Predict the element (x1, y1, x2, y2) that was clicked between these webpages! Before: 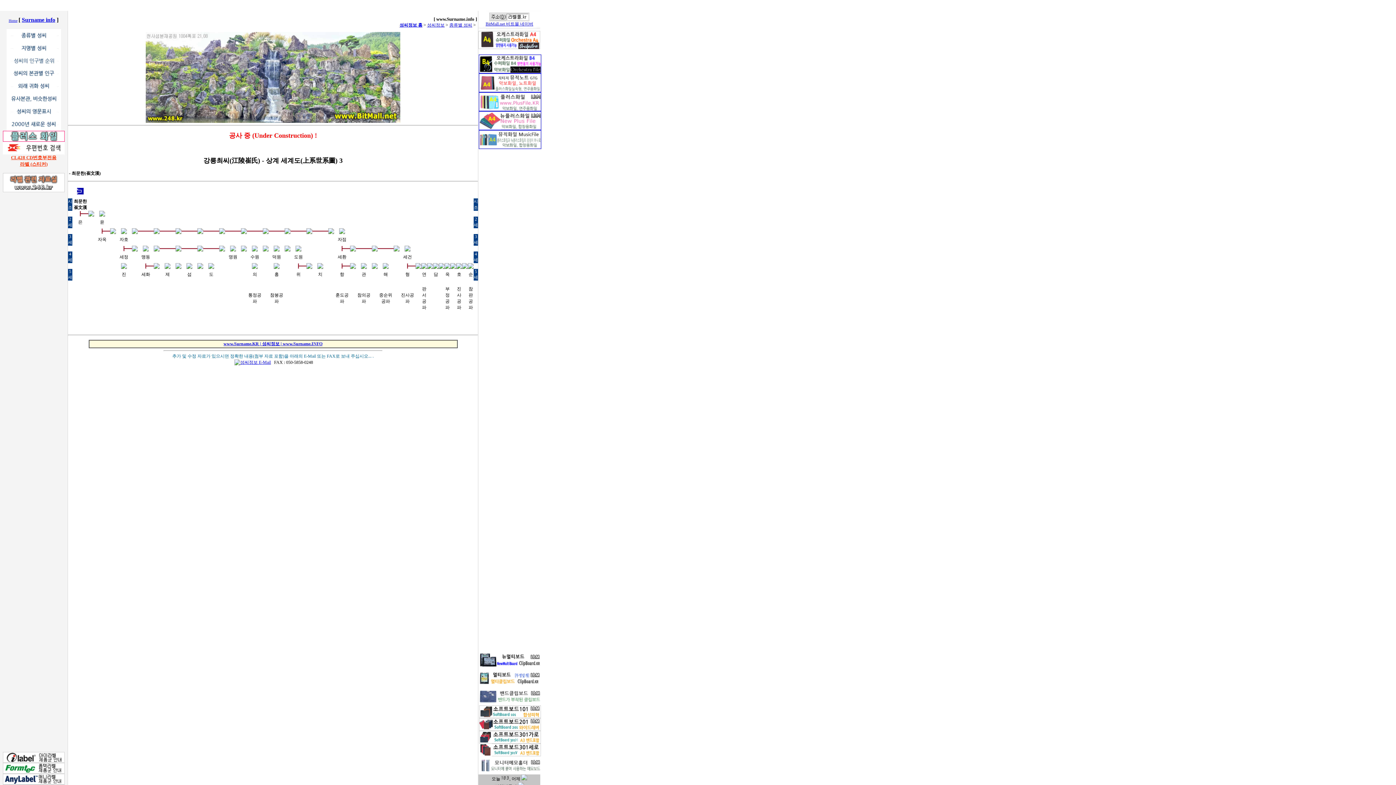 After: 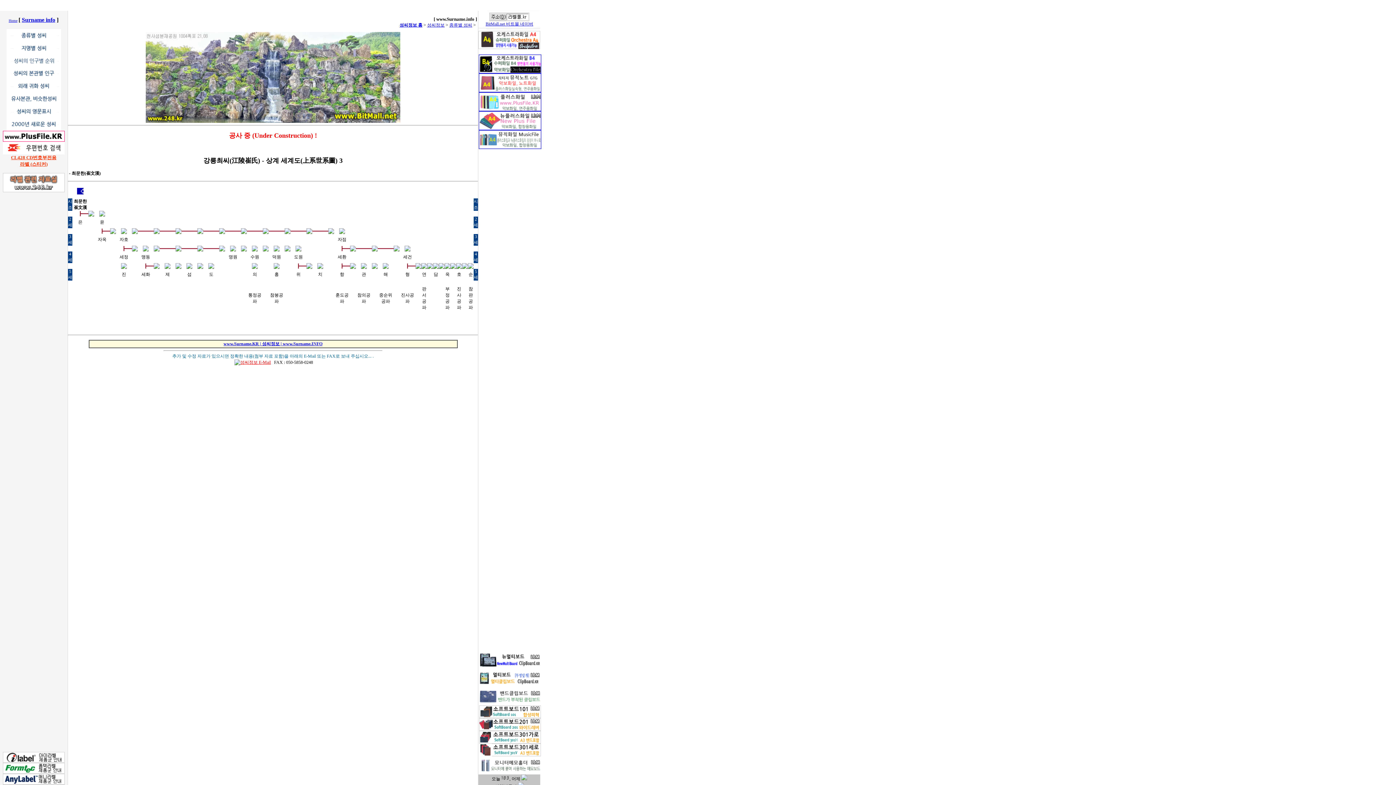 Action: bbox: (234, 359, 270, 365)